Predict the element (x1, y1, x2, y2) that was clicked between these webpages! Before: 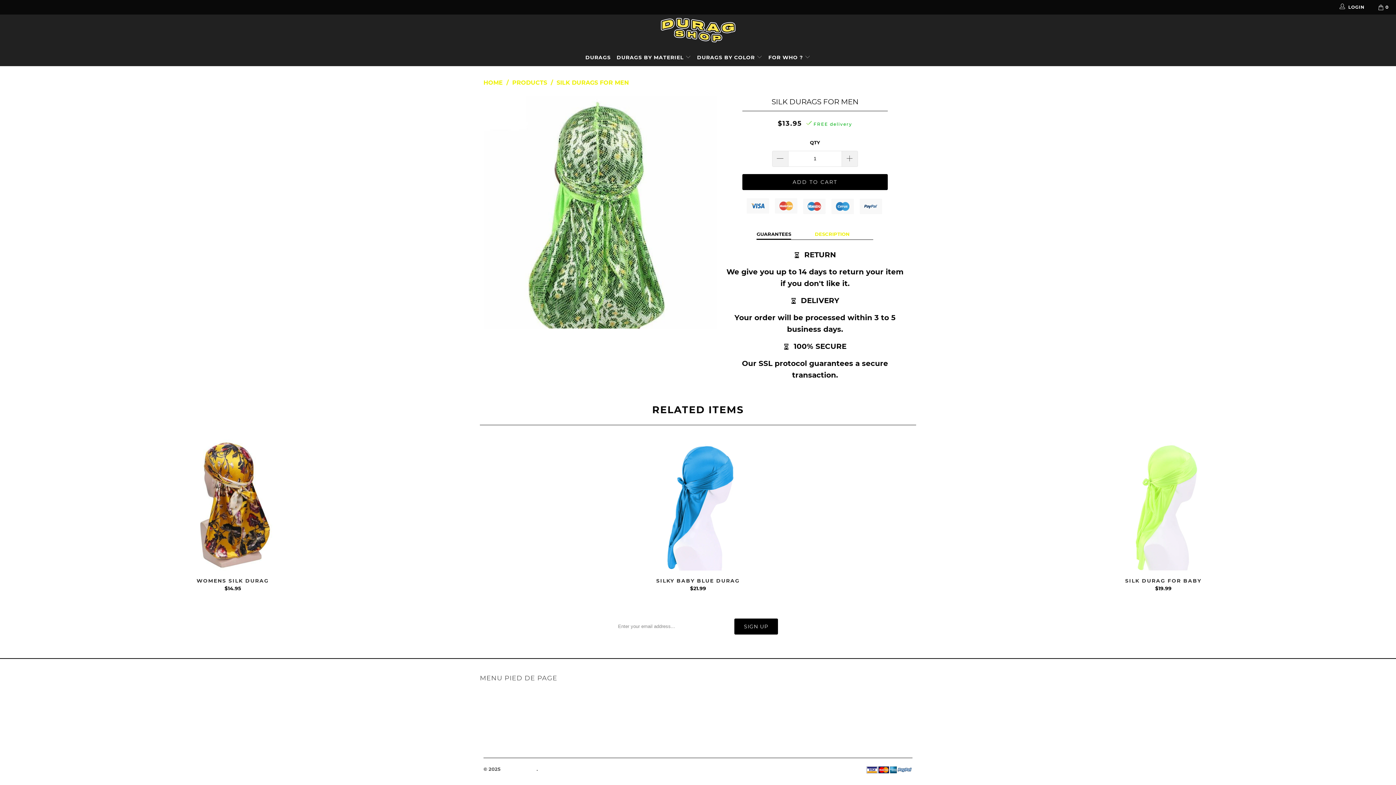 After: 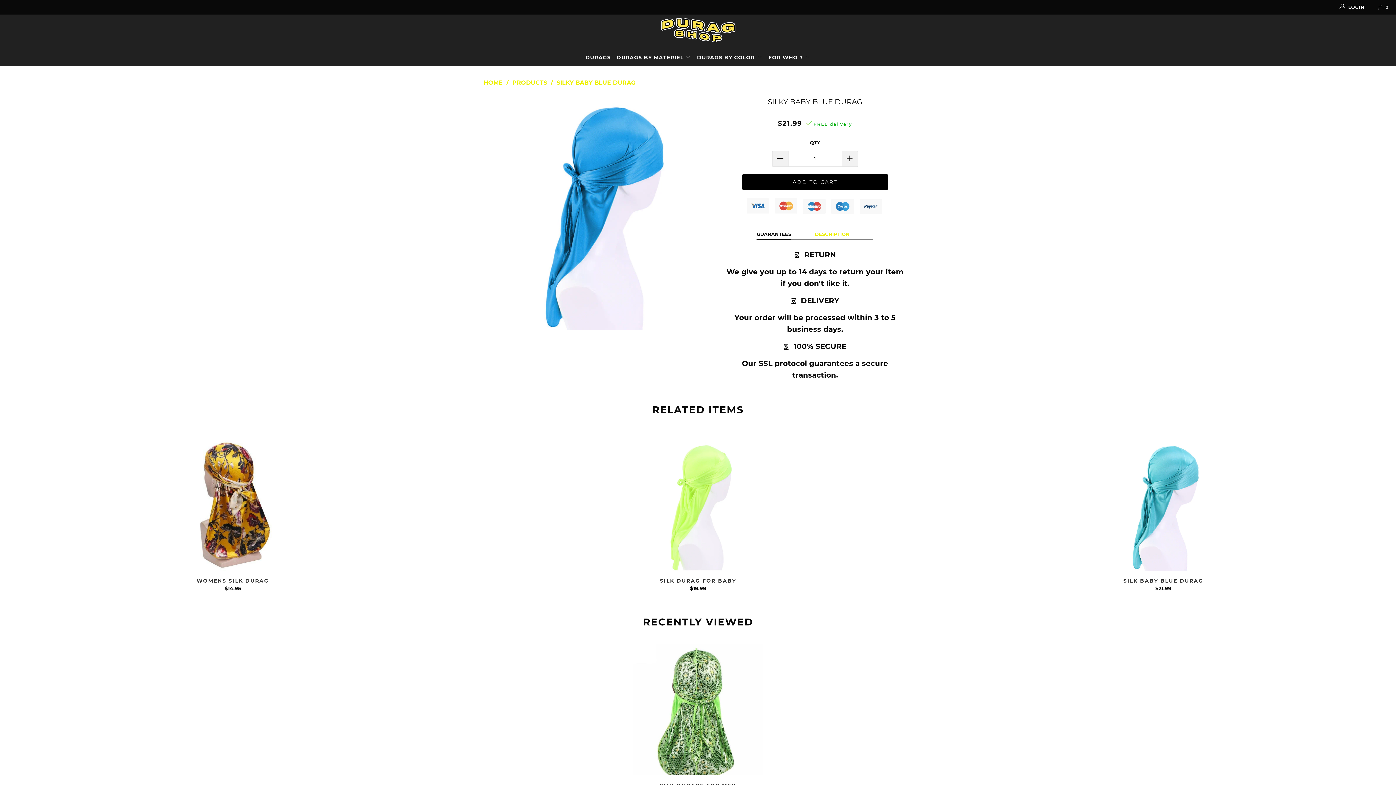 Action: label: SILKY BABY BLUE DURAG

$21.99 bbox: (467, 578, 929, 591)